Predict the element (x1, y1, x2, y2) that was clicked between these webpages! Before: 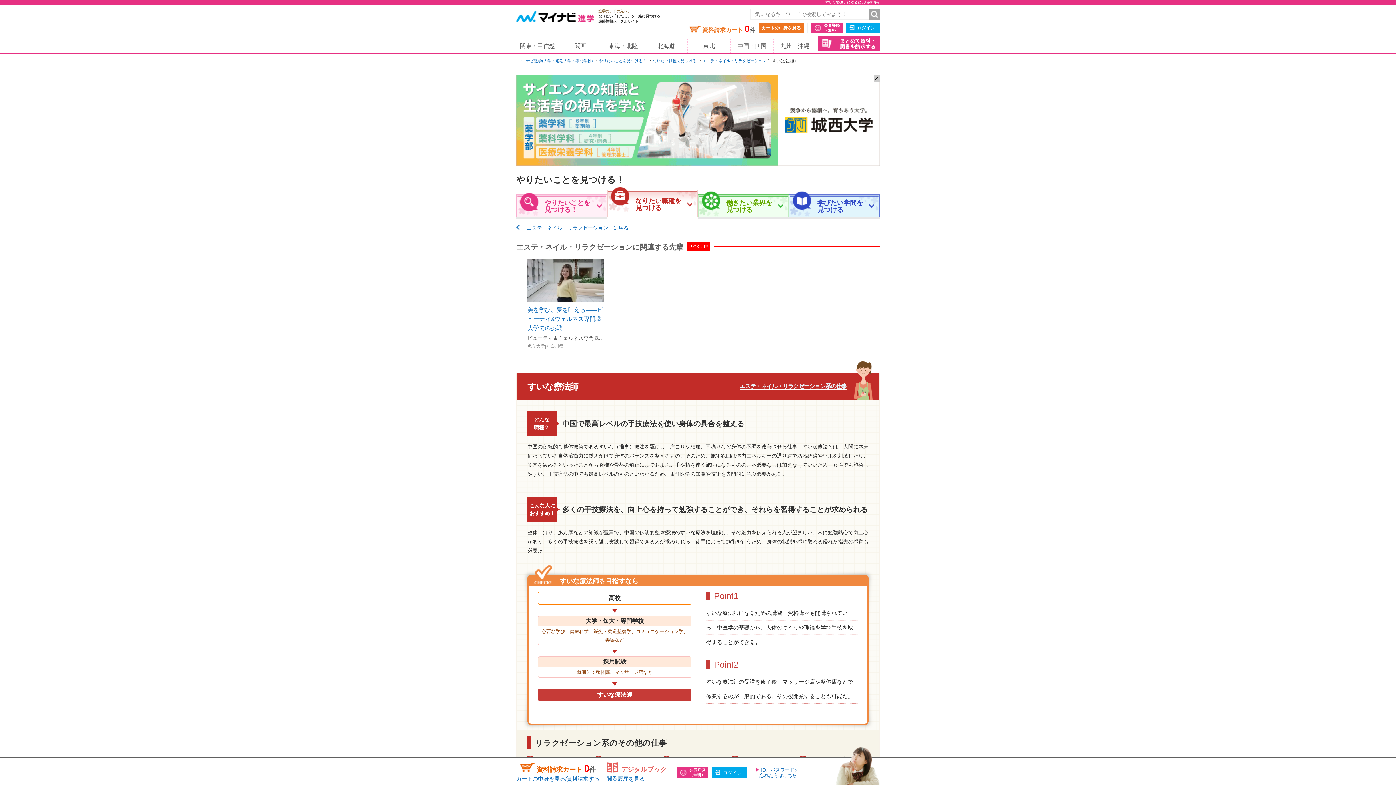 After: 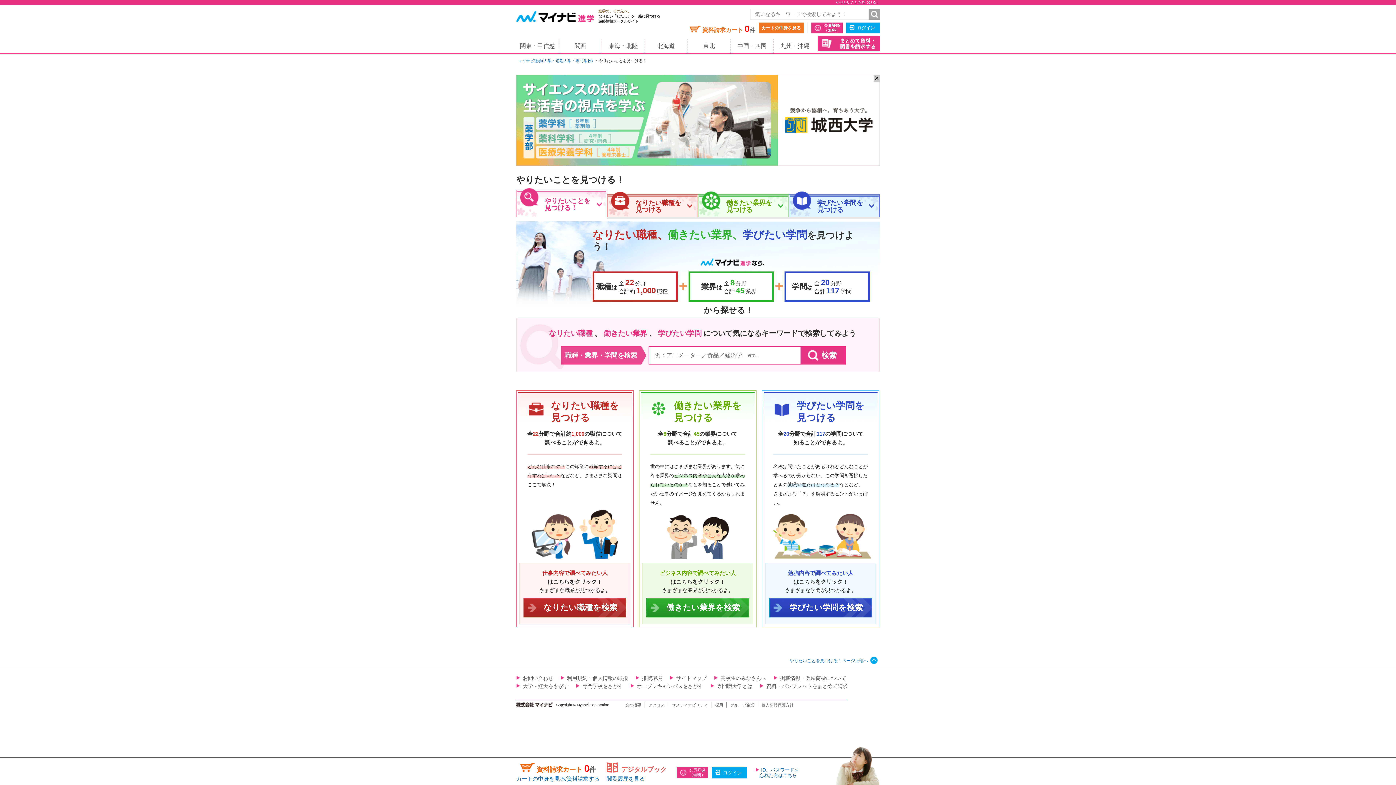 Action: label: やりたいことを
見つける！ bbox: (516, 195, 607, 216)